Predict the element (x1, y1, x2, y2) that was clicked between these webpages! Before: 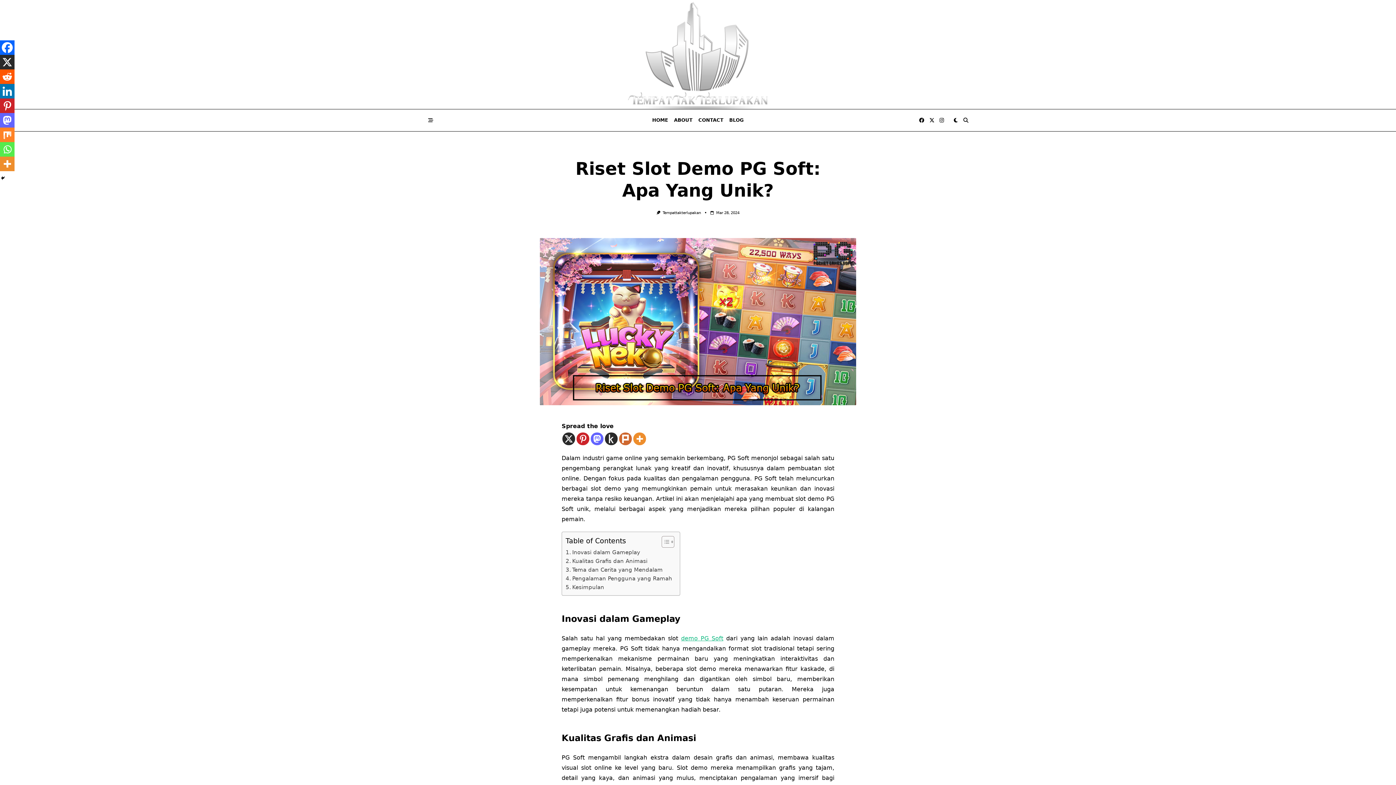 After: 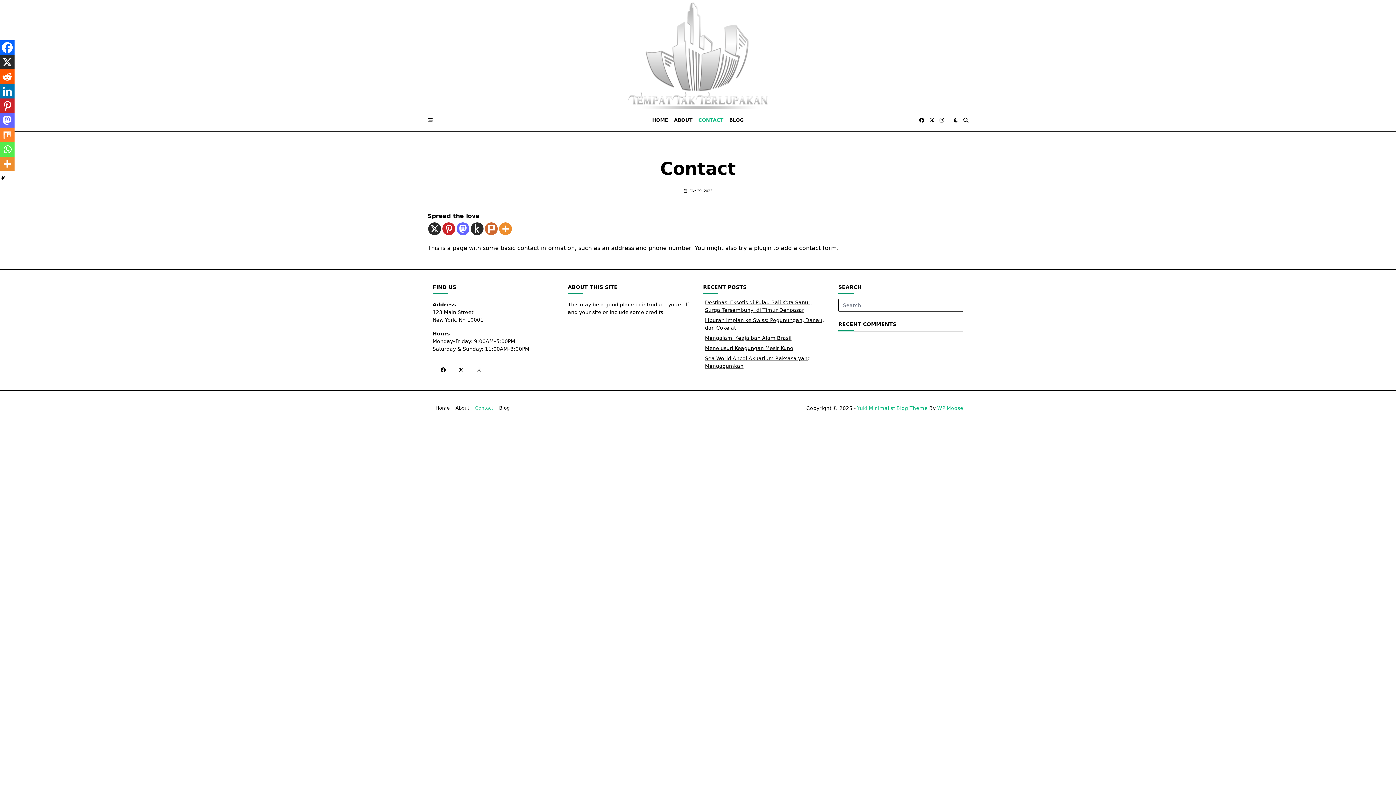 Action: bbox: (695, 114, 726, 125) label: CONTACT